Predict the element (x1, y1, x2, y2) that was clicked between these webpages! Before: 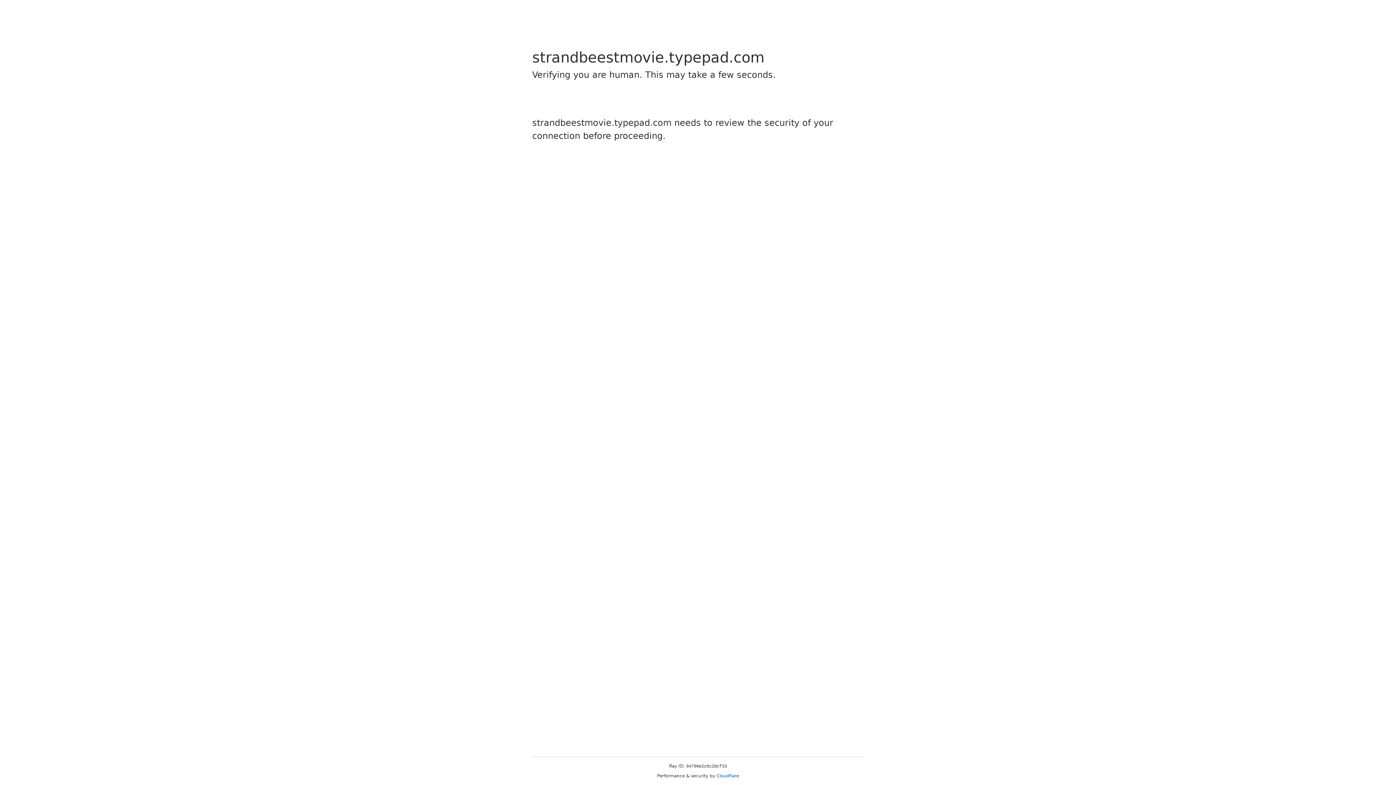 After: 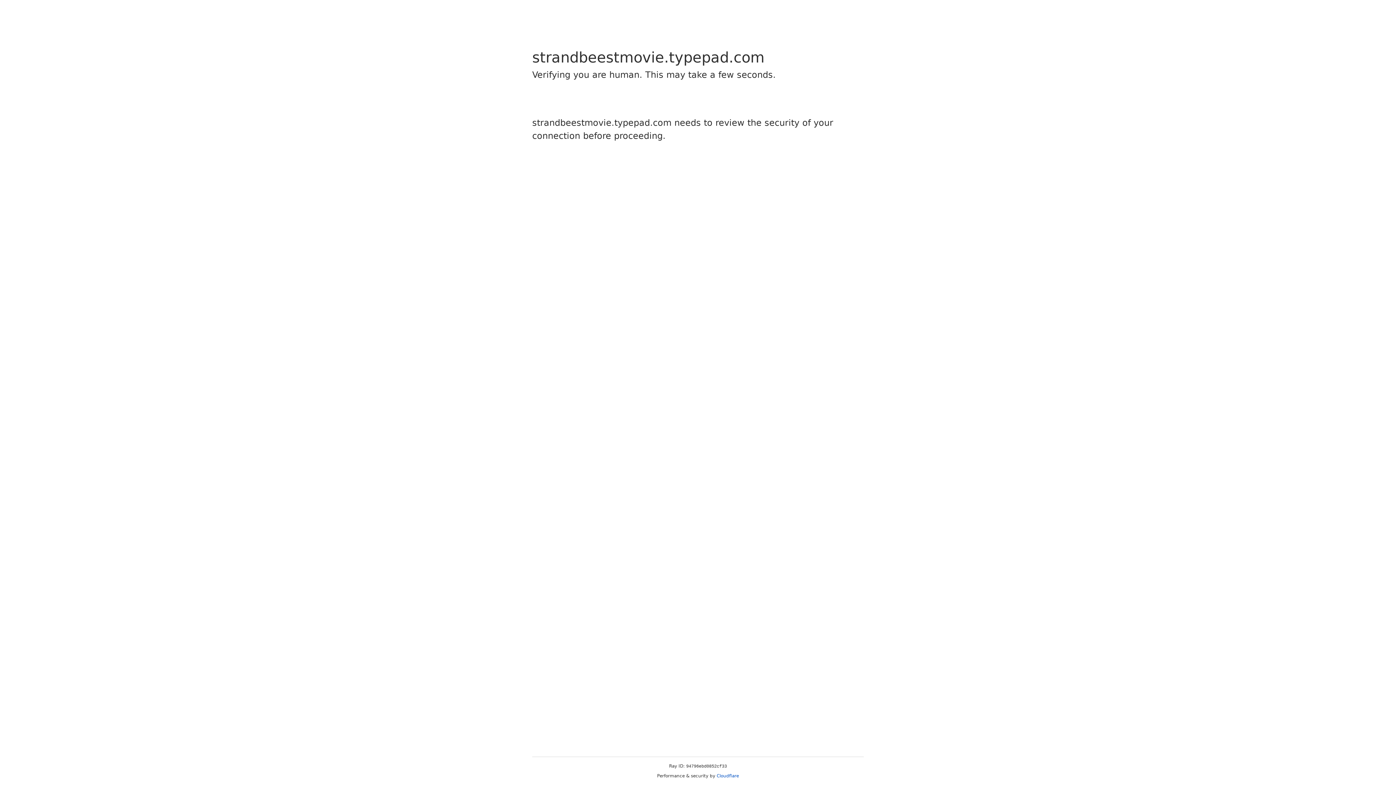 Action: bbox: (716, 773, 739, 778) label: Cloudflare